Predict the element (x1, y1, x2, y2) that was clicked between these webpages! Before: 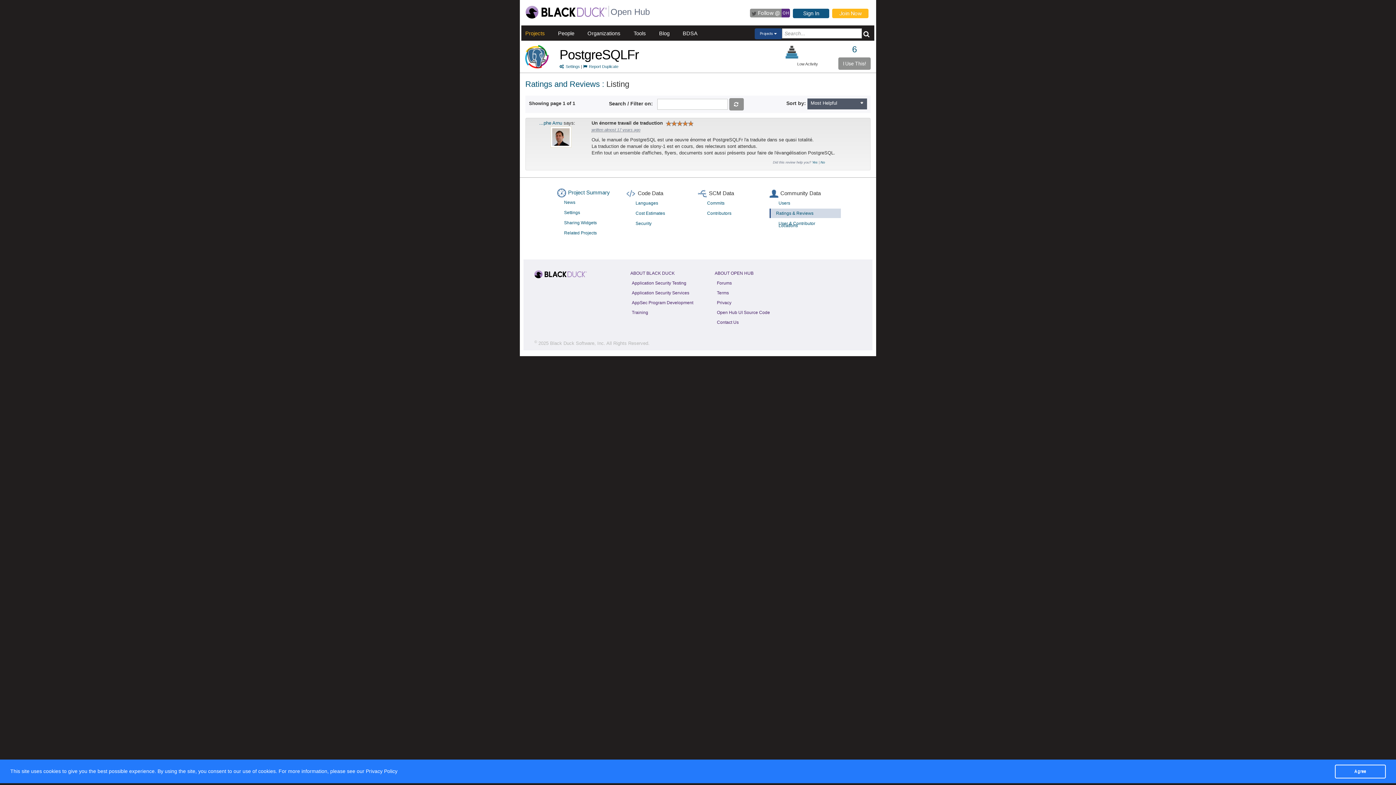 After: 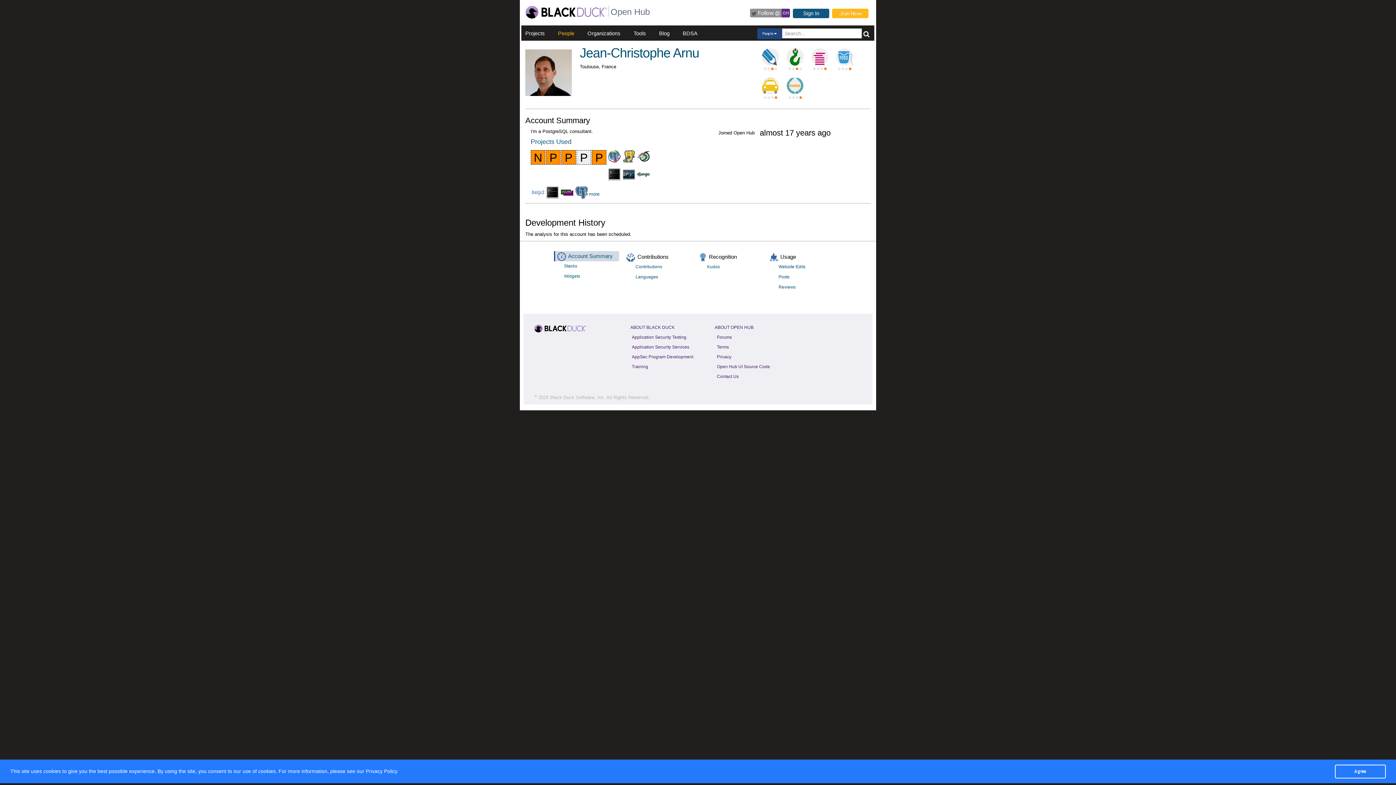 Action: label: ...phe Arnu bbox: (539, 120, 562, 125)